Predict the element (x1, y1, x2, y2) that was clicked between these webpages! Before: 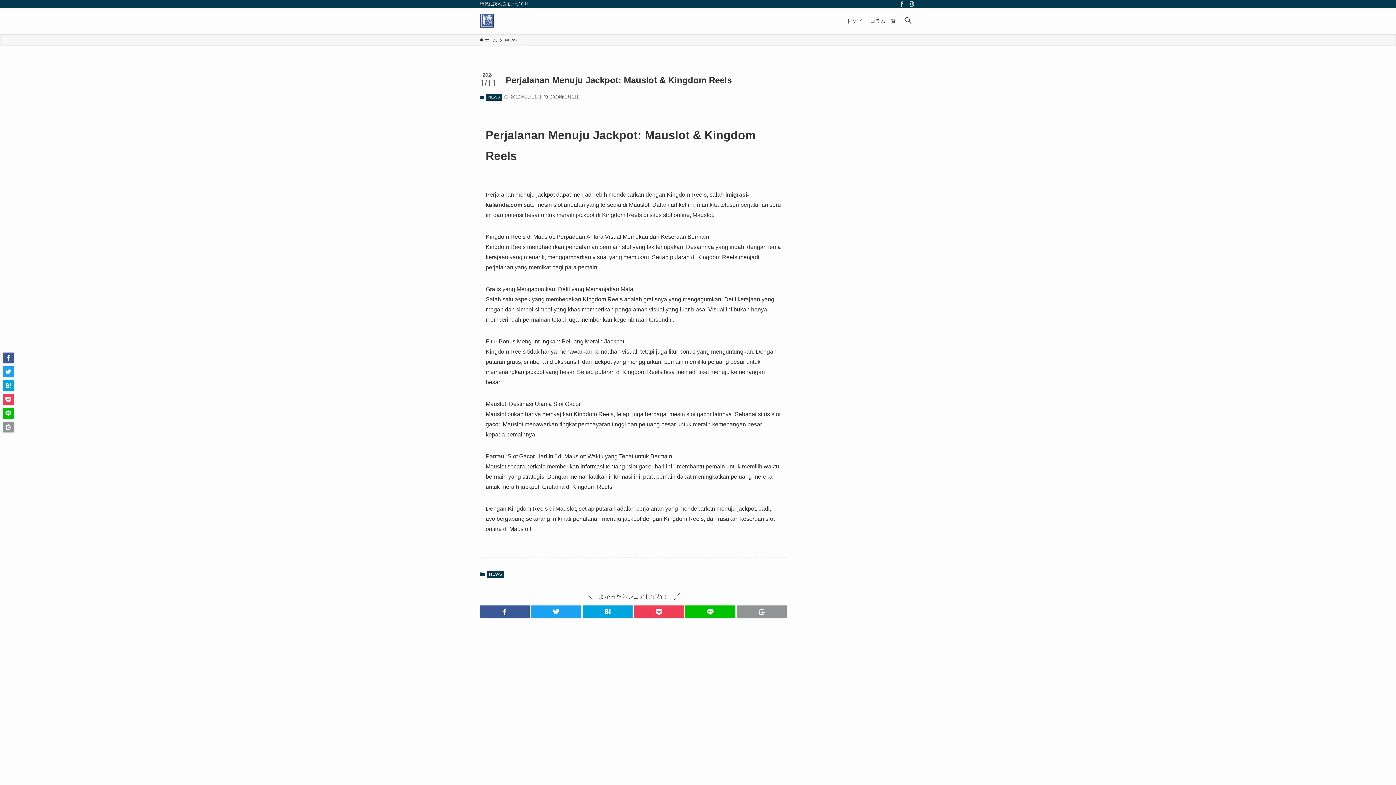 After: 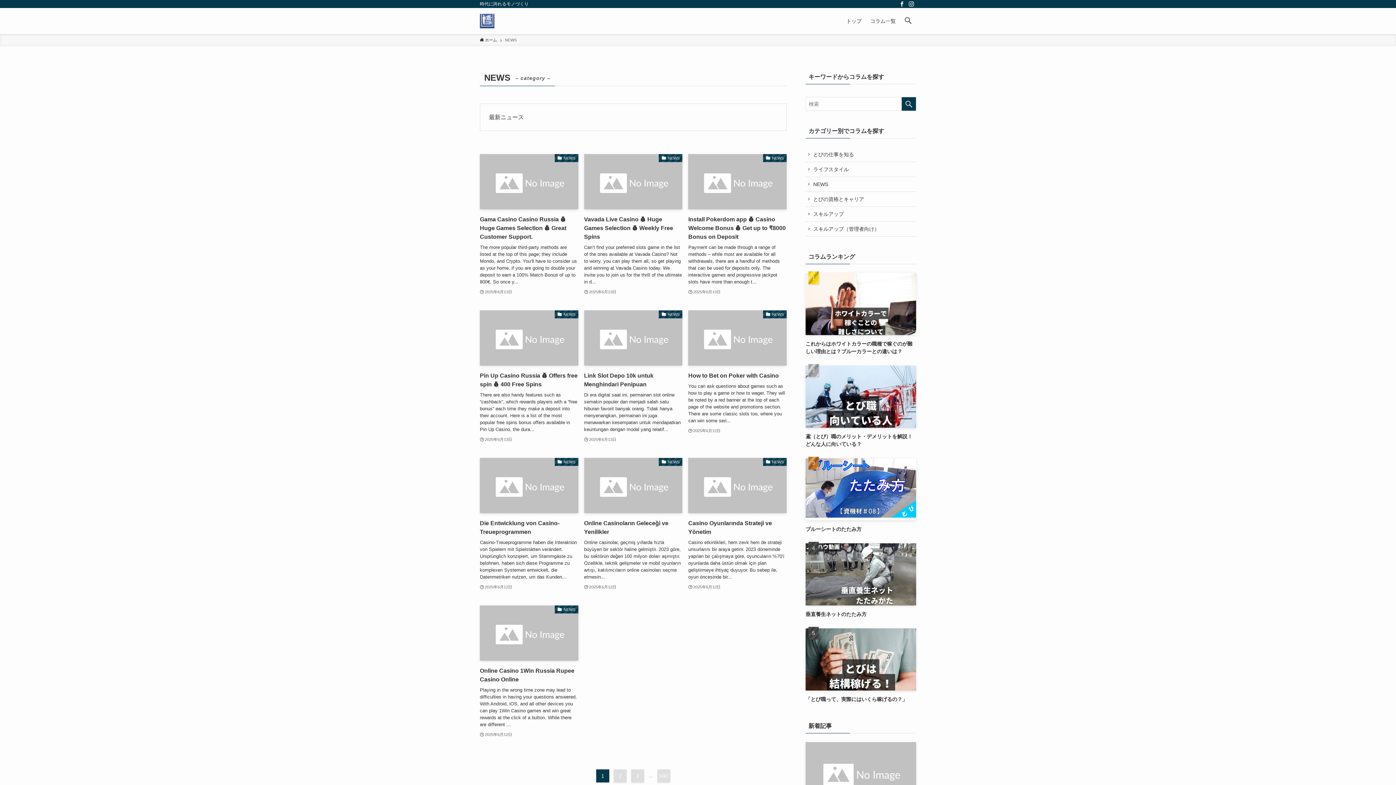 Action: label: NEWS bbox: (486, 93, 502, 100)